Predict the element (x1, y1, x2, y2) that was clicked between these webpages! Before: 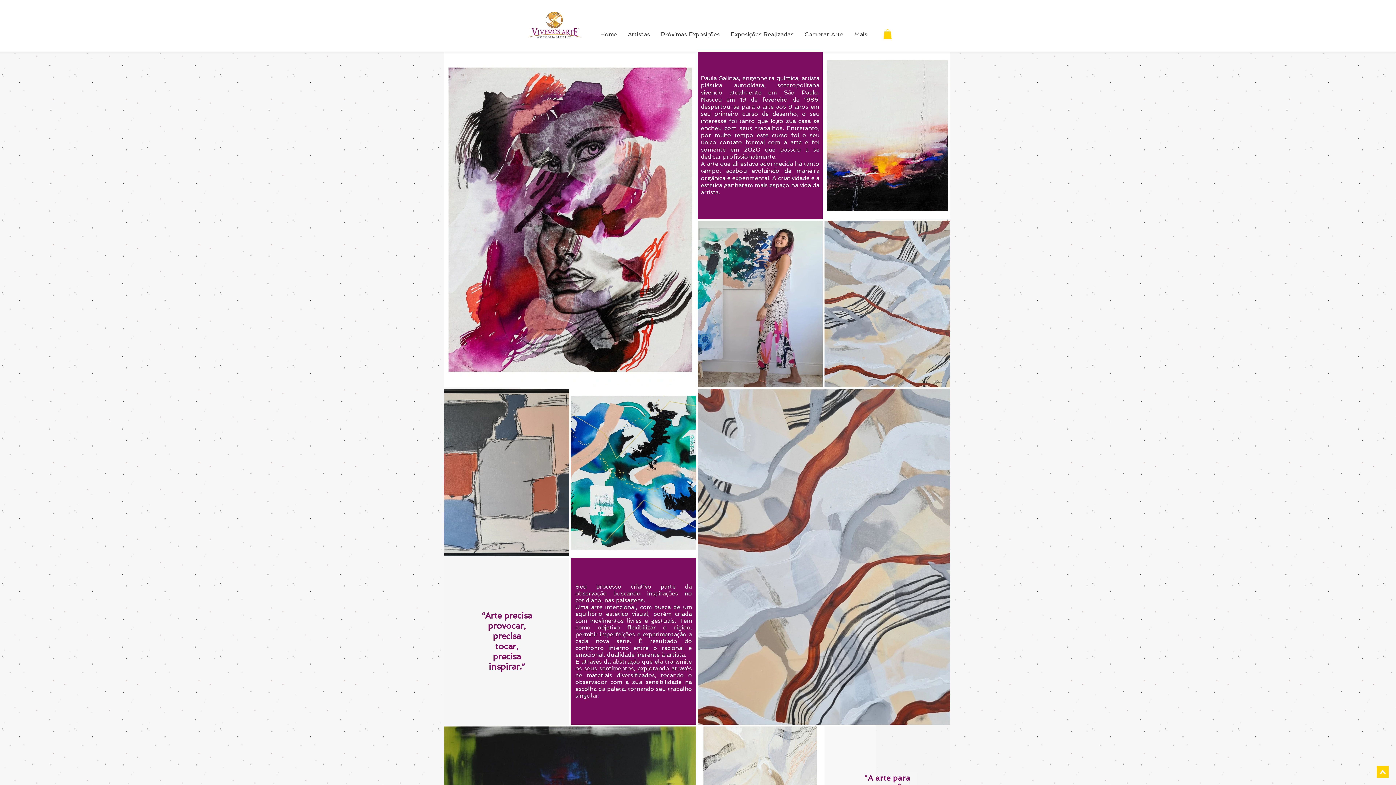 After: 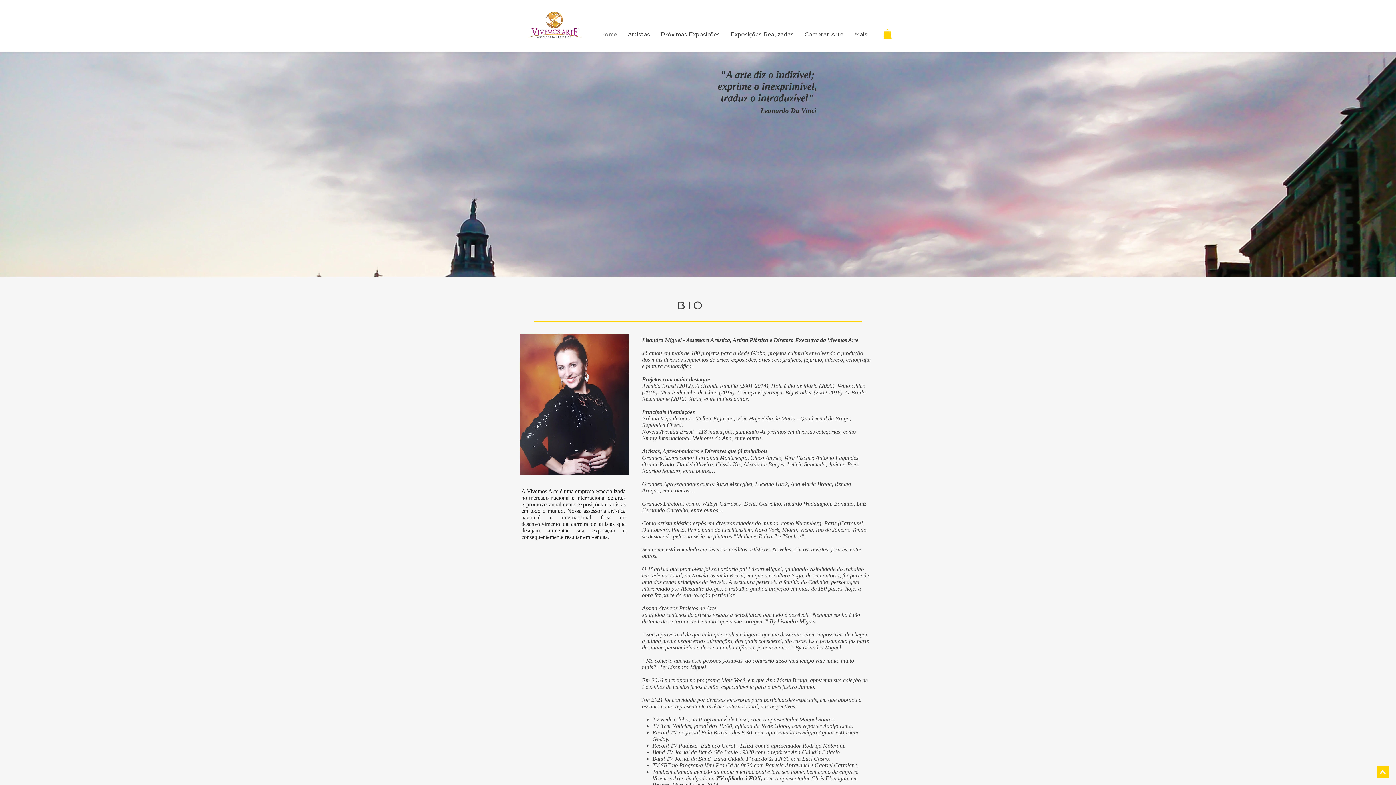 Action: bbox: (655, 26, 725, 42) label: Próximas Exposições